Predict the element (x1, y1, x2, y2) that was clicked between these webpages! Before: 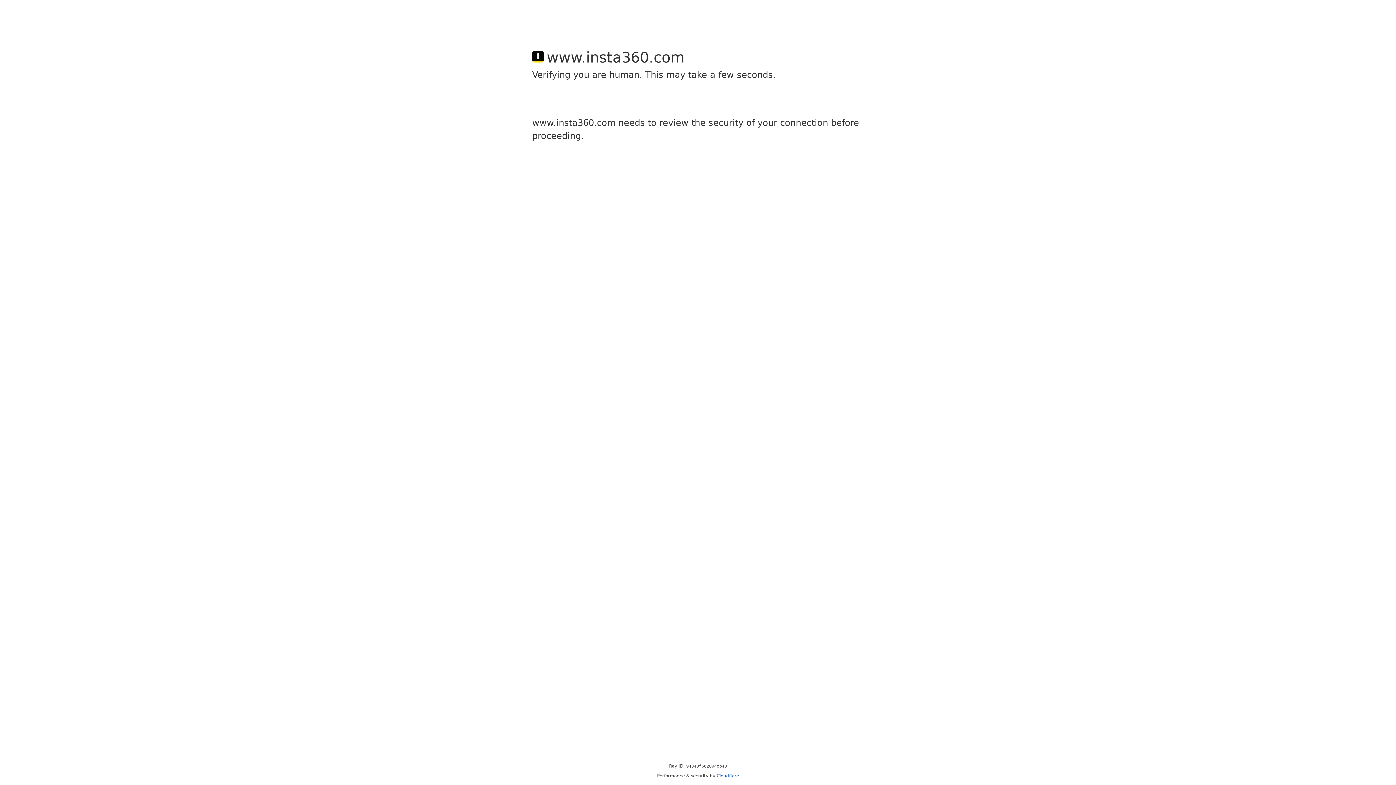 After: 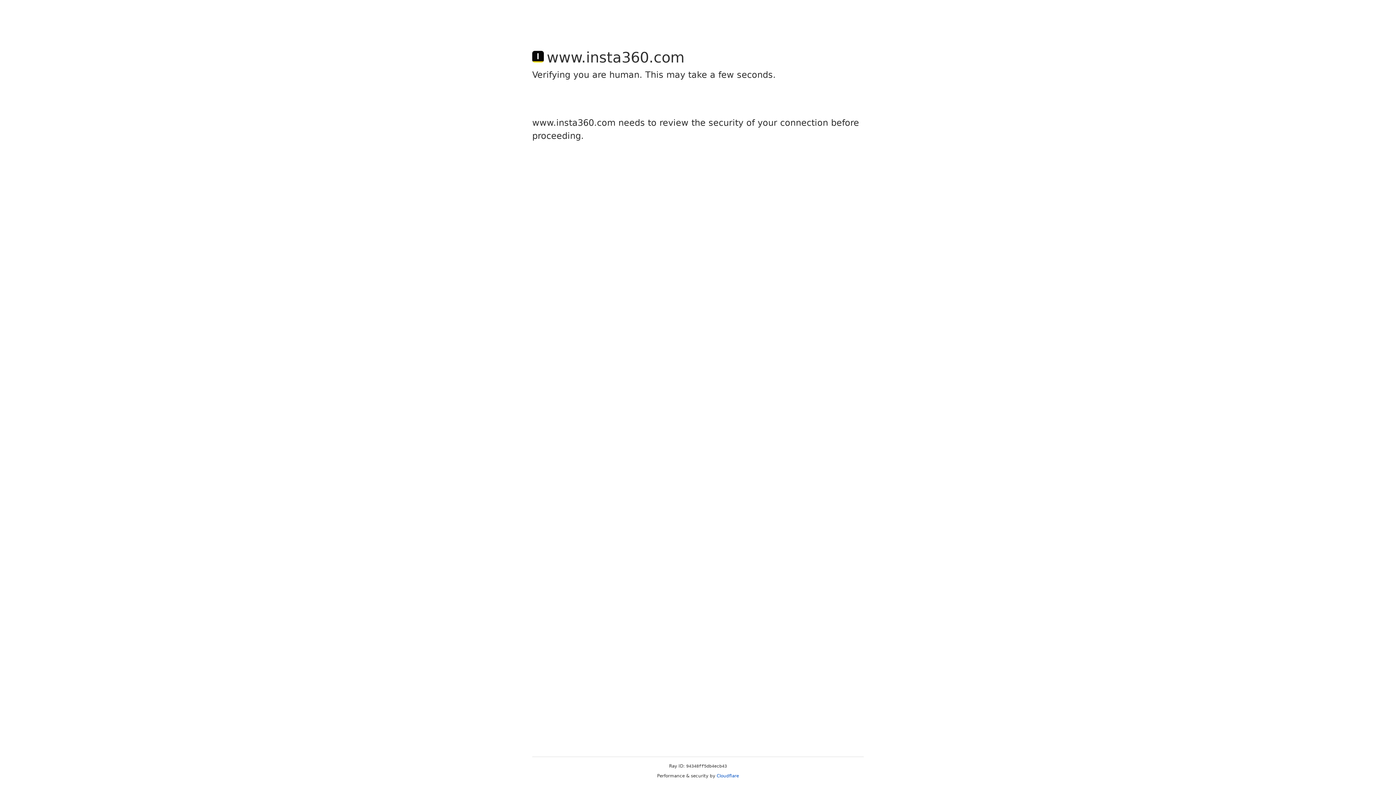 Action: label: Cloudflare bbox: (716, 773, 739, 778)